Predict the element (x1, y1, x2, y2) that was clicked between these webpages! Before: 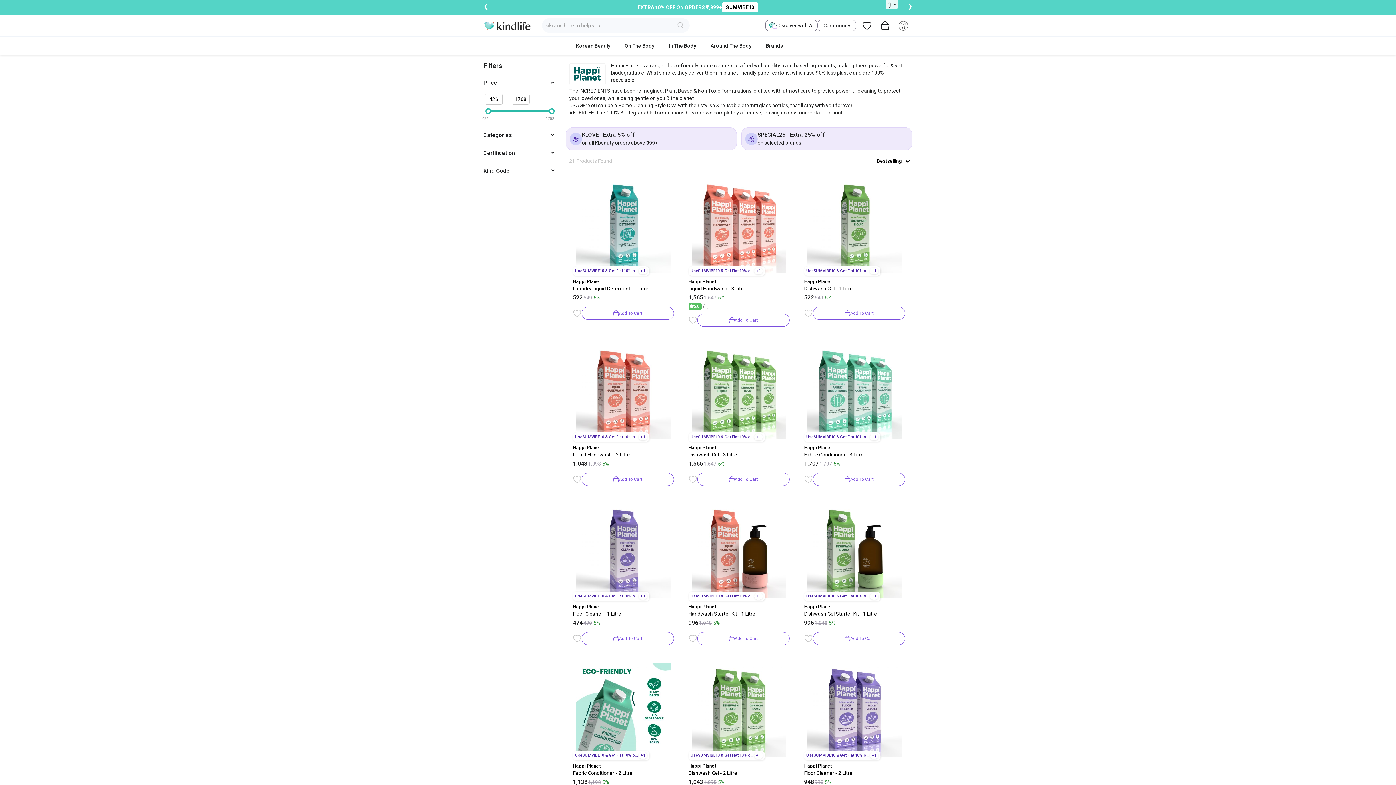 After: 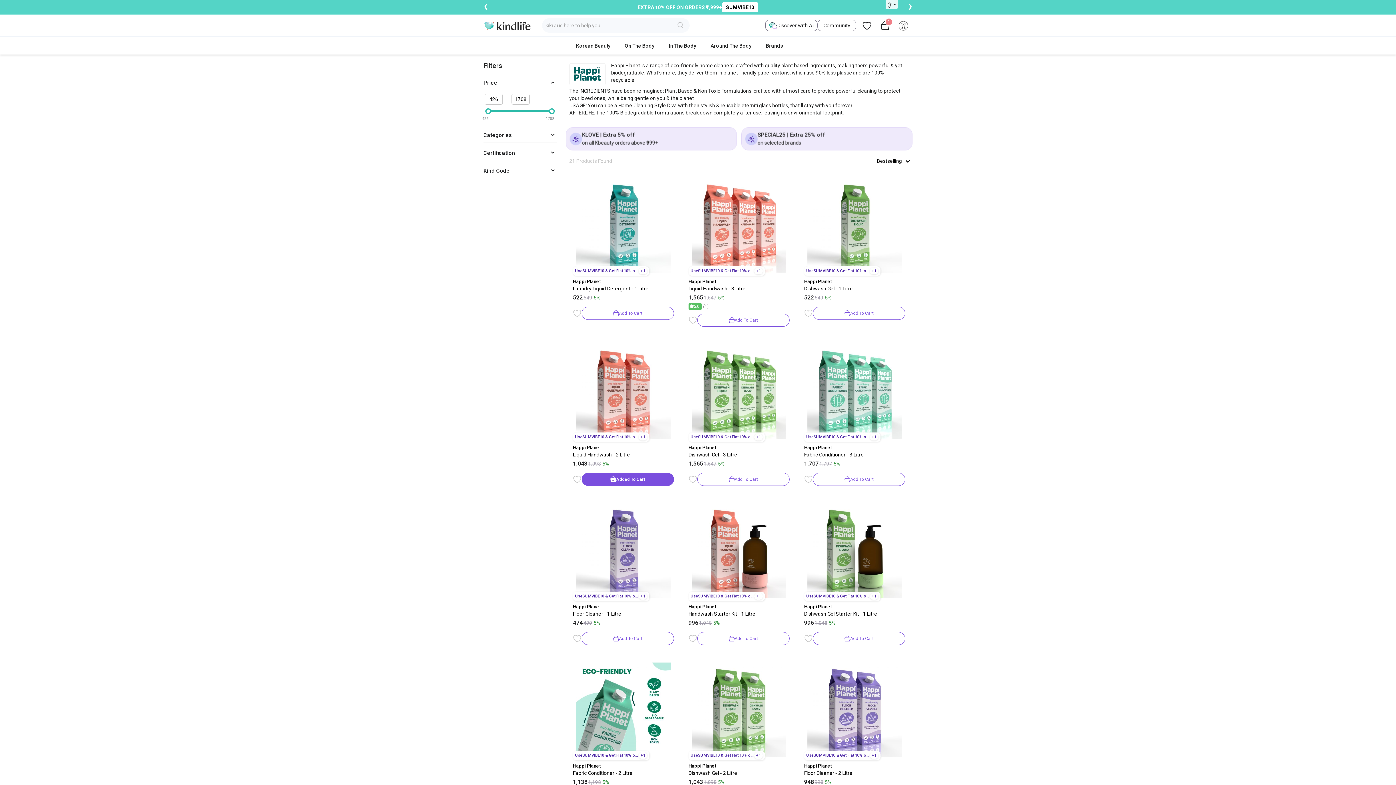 Action: label: Add To Cart bbox: (581, 473, 674, 486)